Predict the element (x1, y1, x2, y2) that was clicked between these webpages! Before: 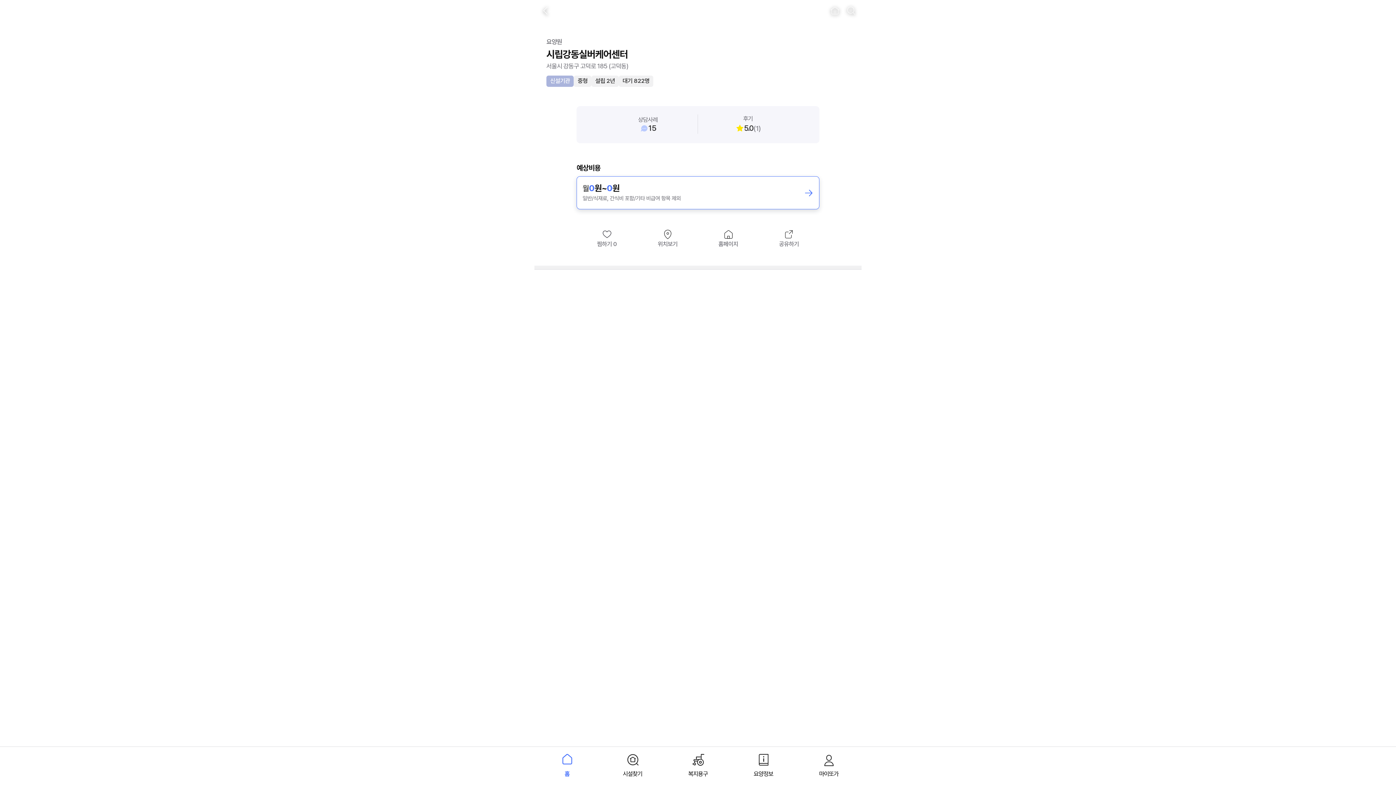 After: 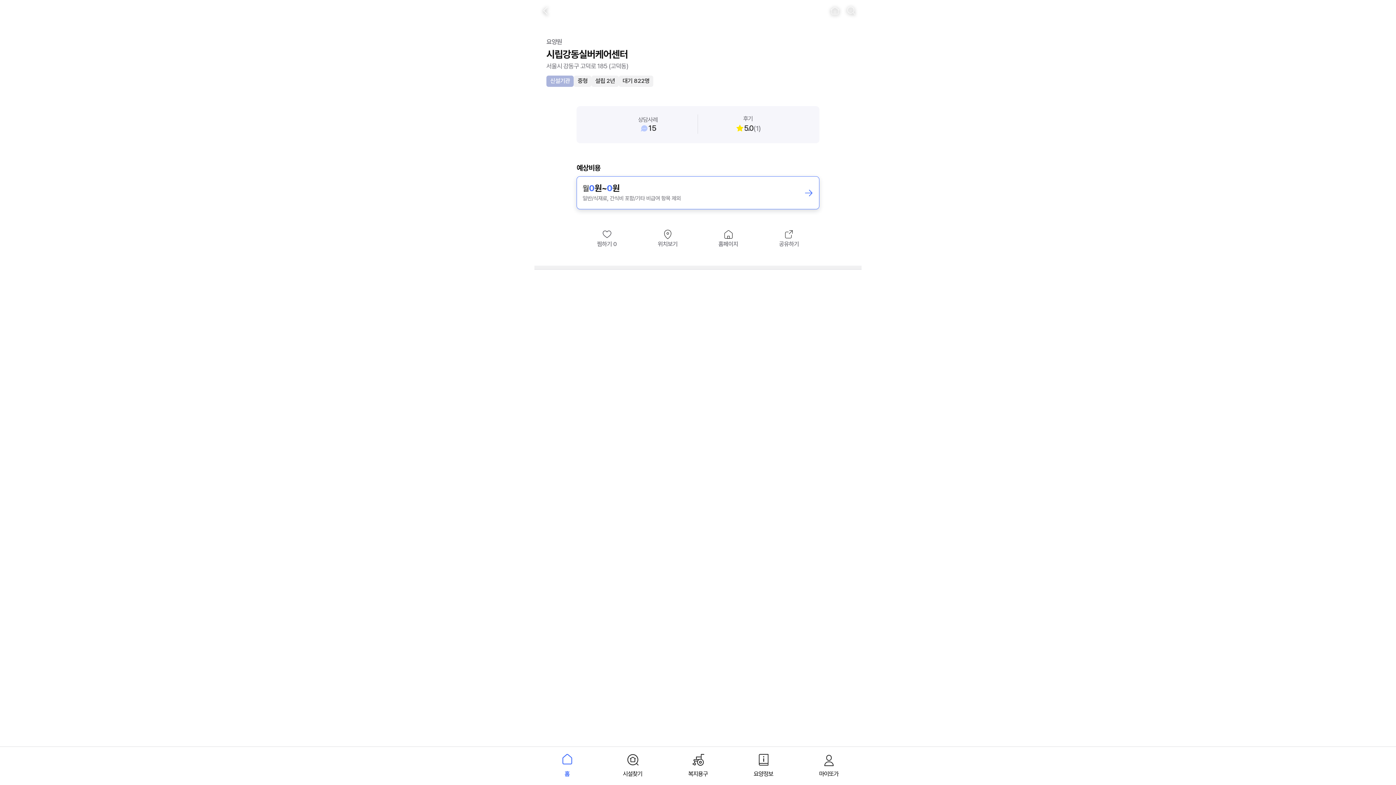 Action: bbox: (698, 228, 758, 248) label: 홈페이지